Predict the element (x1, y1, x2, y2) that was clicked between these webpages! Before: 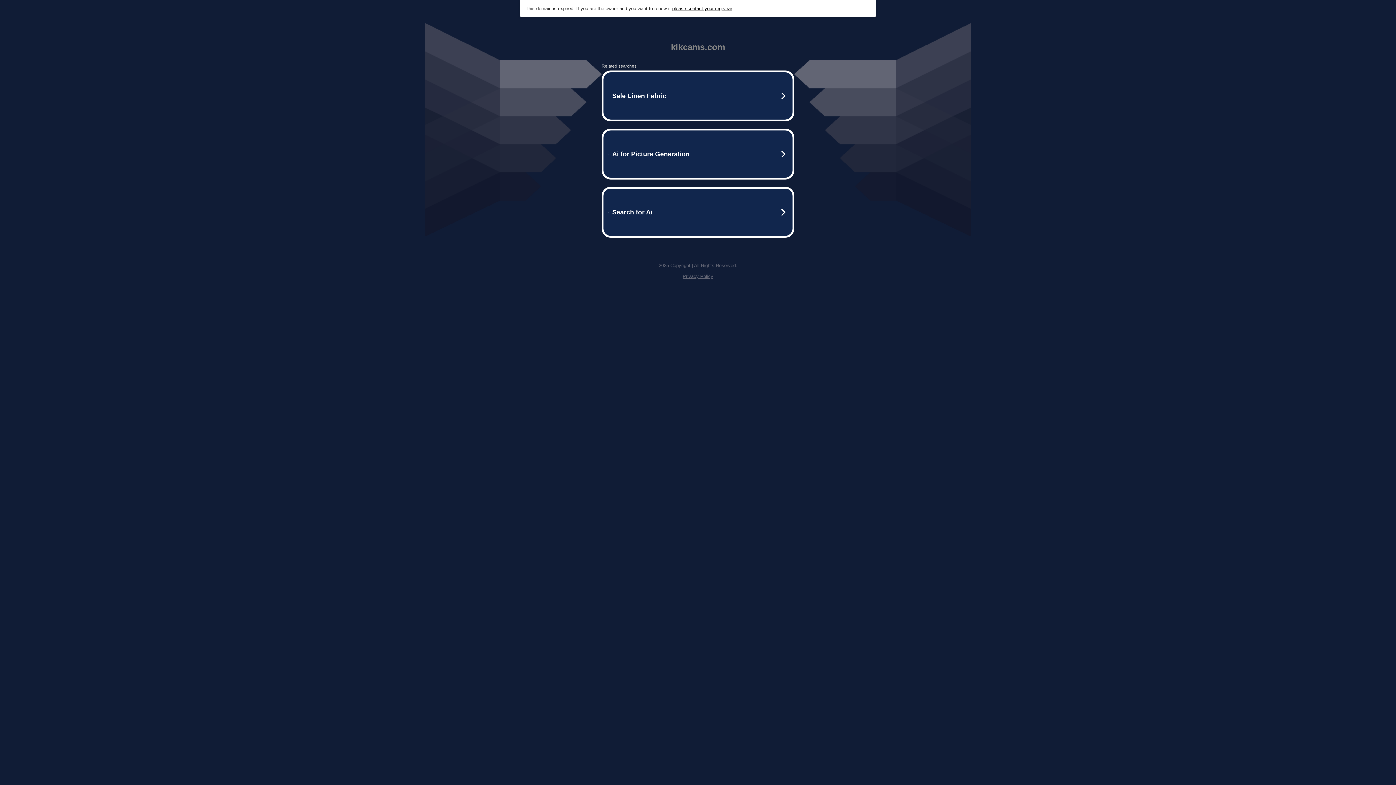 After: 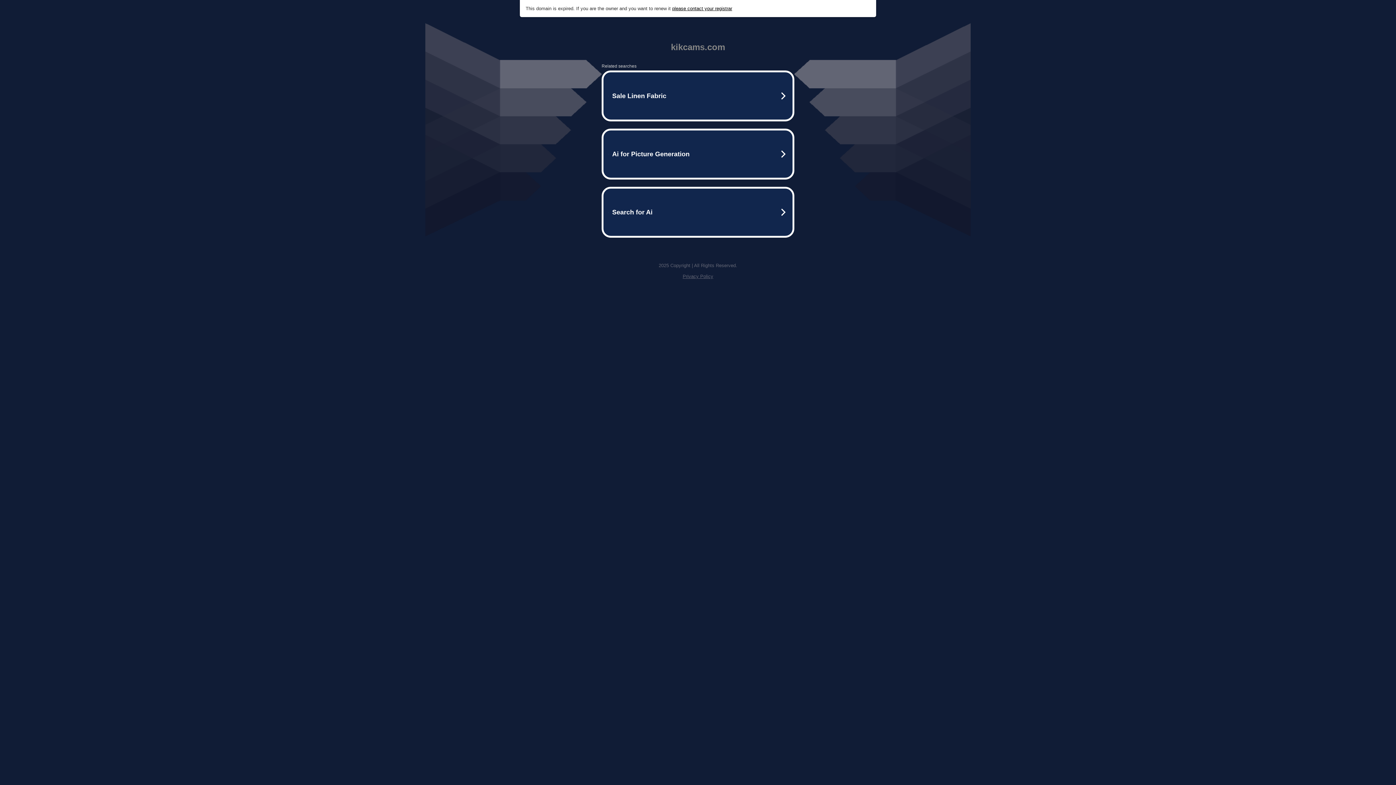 Action: bbox: (682, 273, 713, 279) label: Privacy Policy